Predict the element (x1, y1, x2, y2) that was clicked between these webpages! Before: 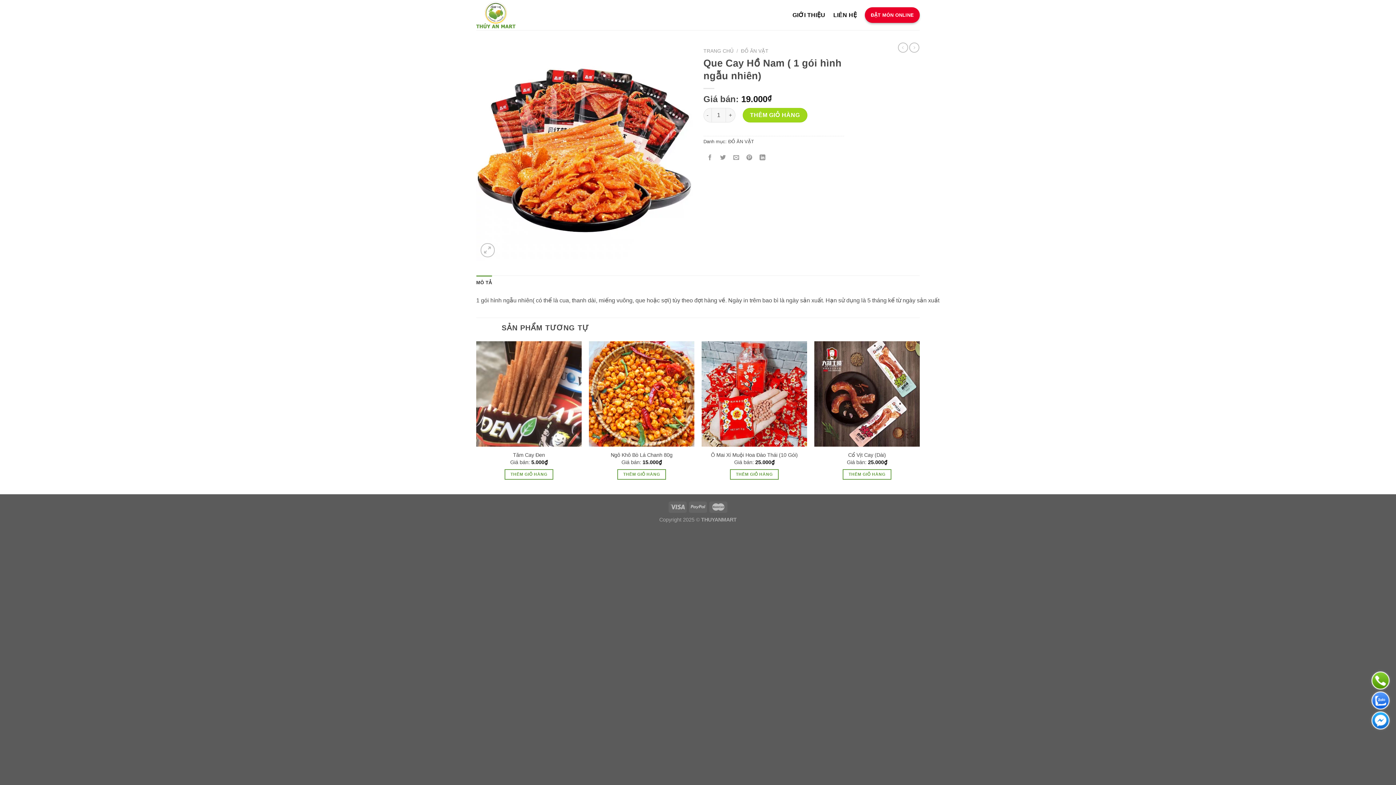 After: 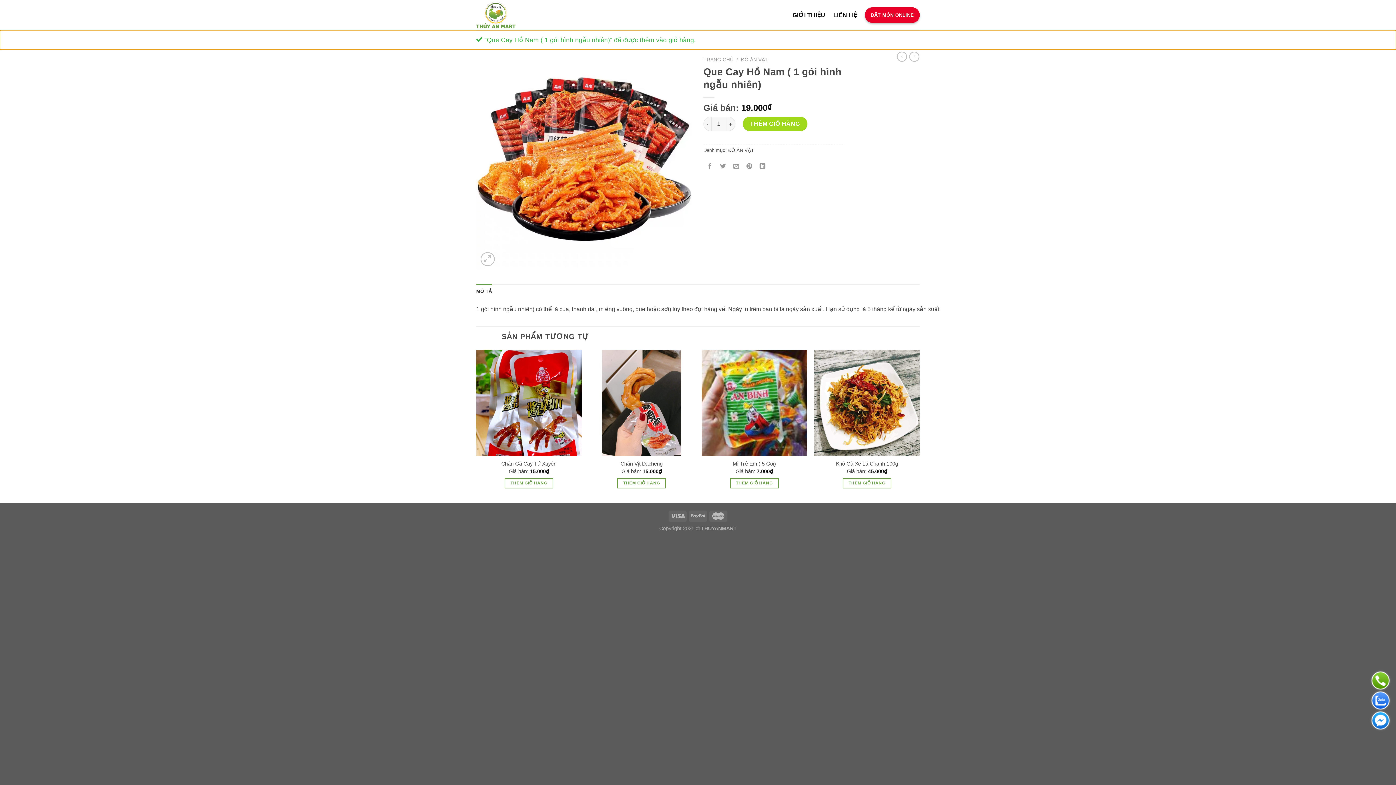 Action: label: THÊM GIỎ HÀNG bbox: (742, 107, 807, 122)